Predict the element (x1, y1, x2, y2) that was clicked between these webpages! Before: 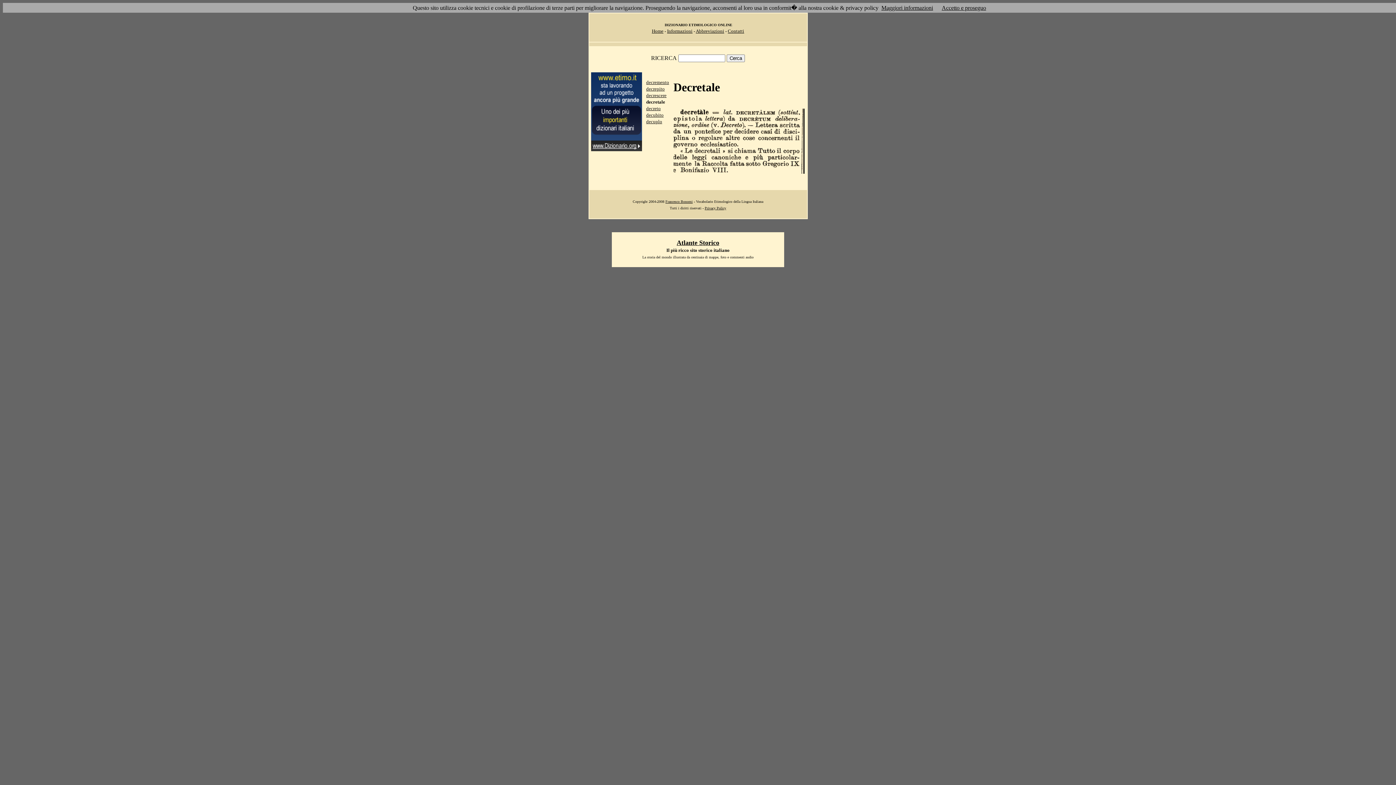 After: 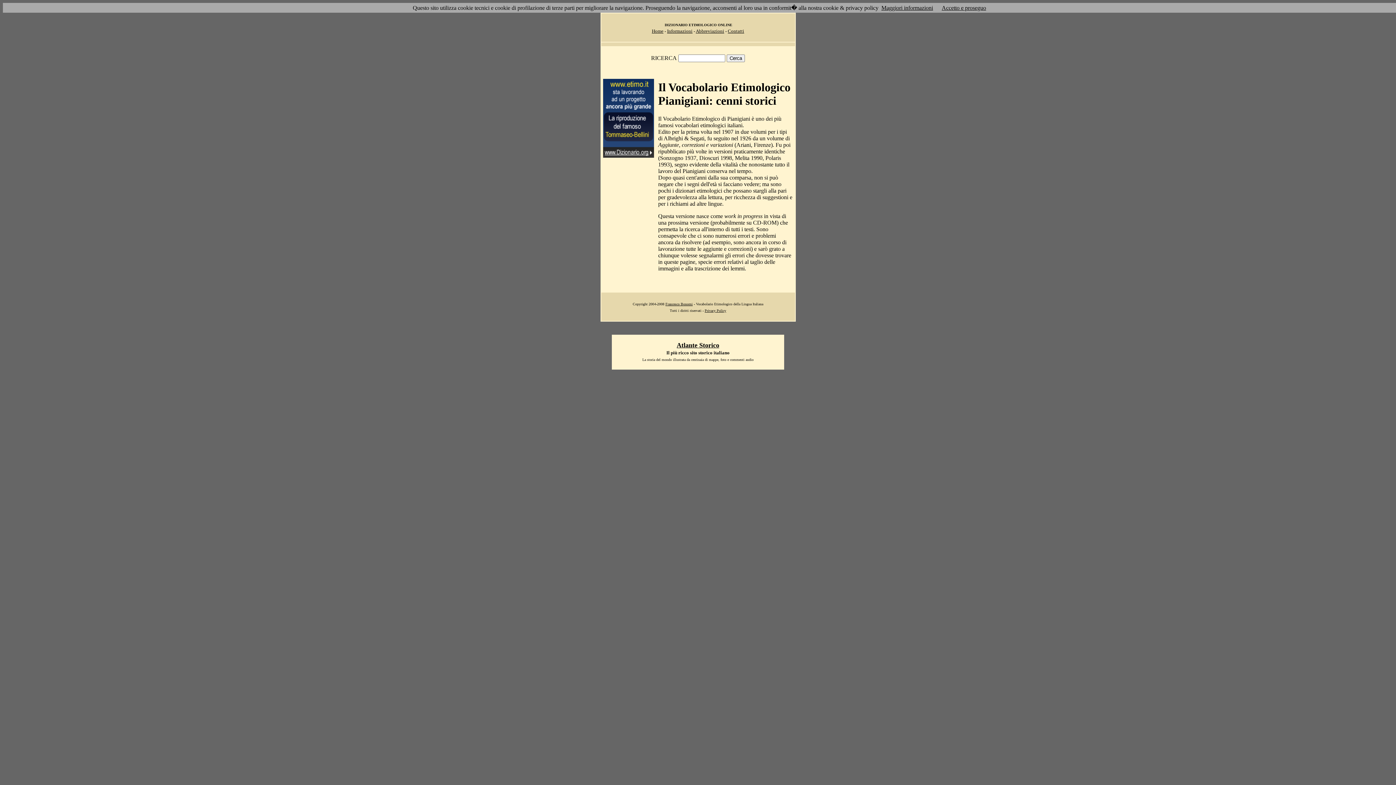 Action: bbox: (667, 28, 692, 33) label: Informazioni